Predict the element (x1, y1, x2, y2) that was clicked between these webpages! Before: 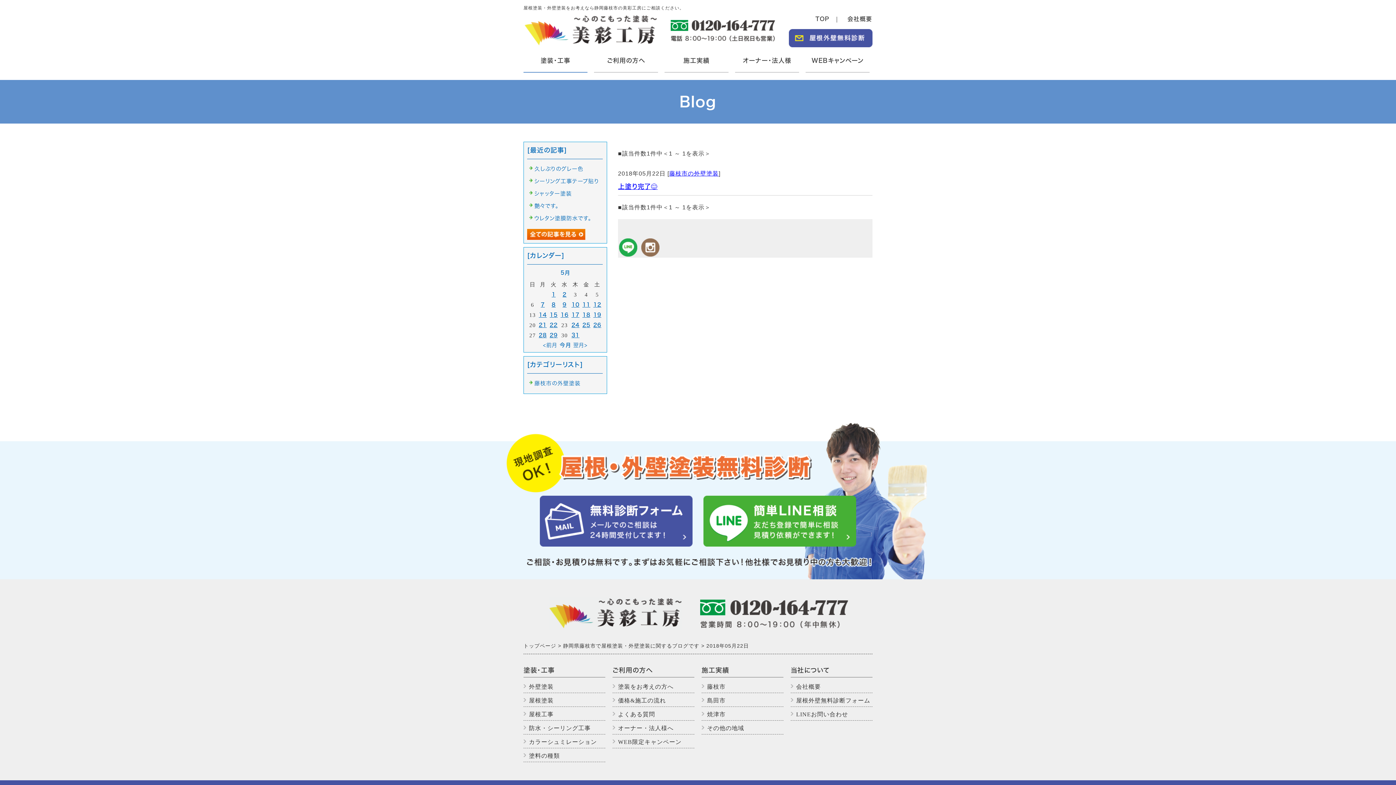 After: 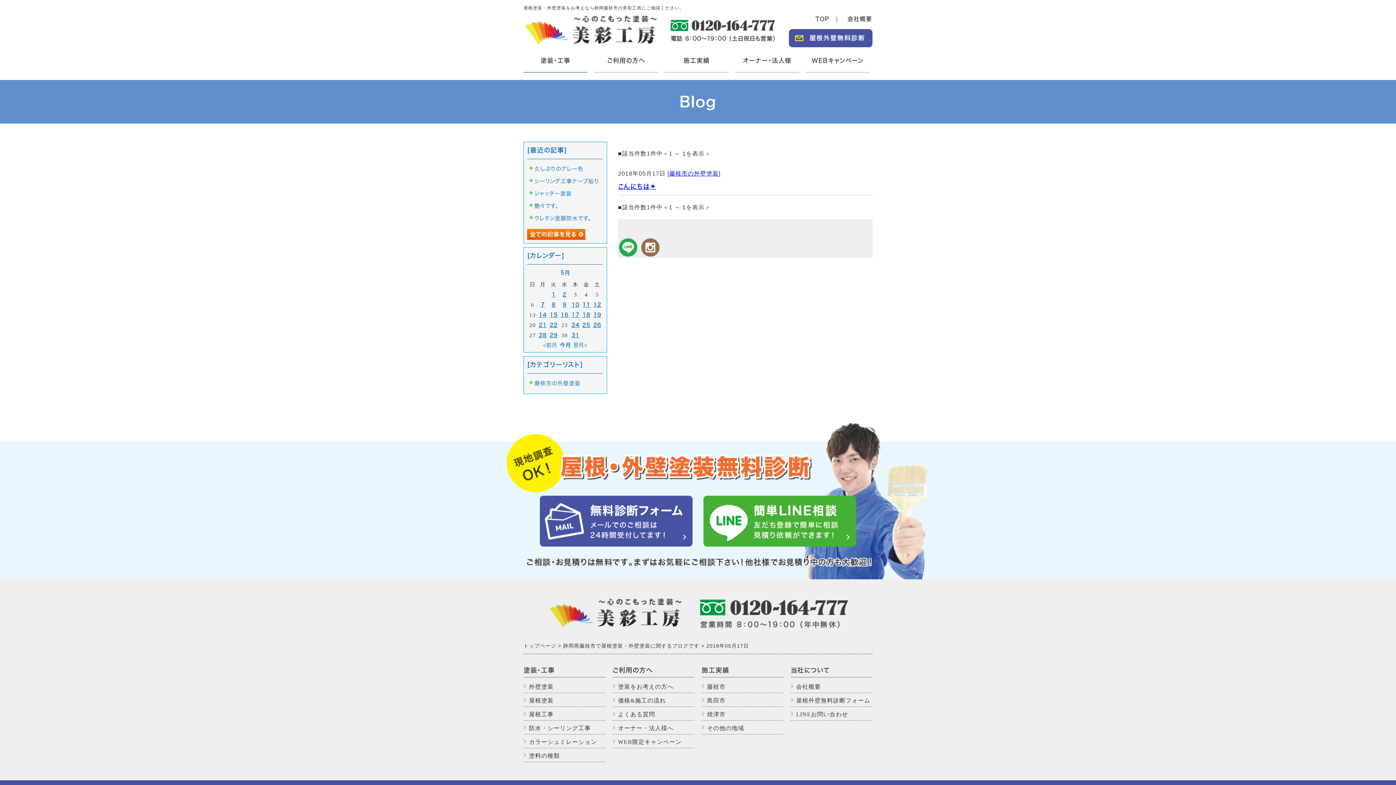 Action: label: 17 bbox: (571, 312, 579, 317)